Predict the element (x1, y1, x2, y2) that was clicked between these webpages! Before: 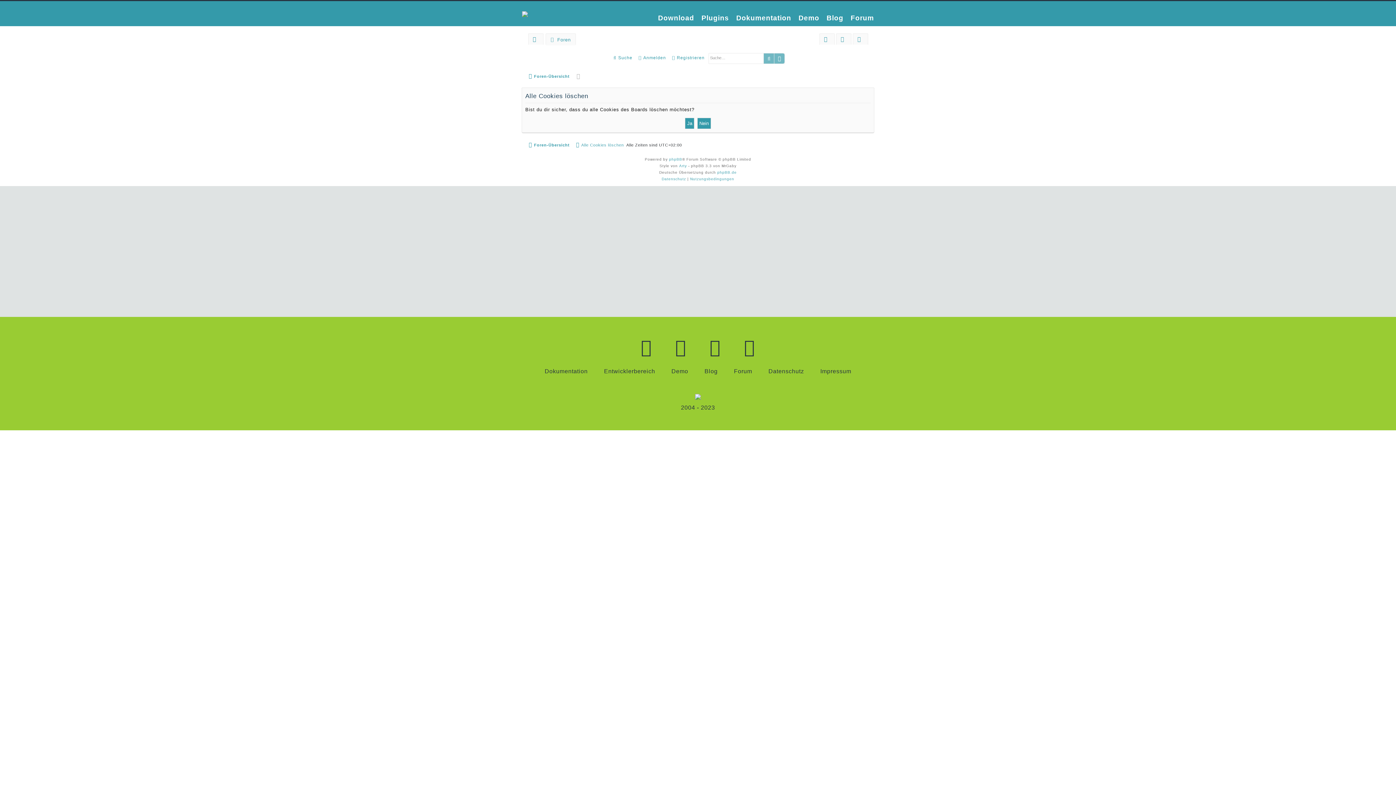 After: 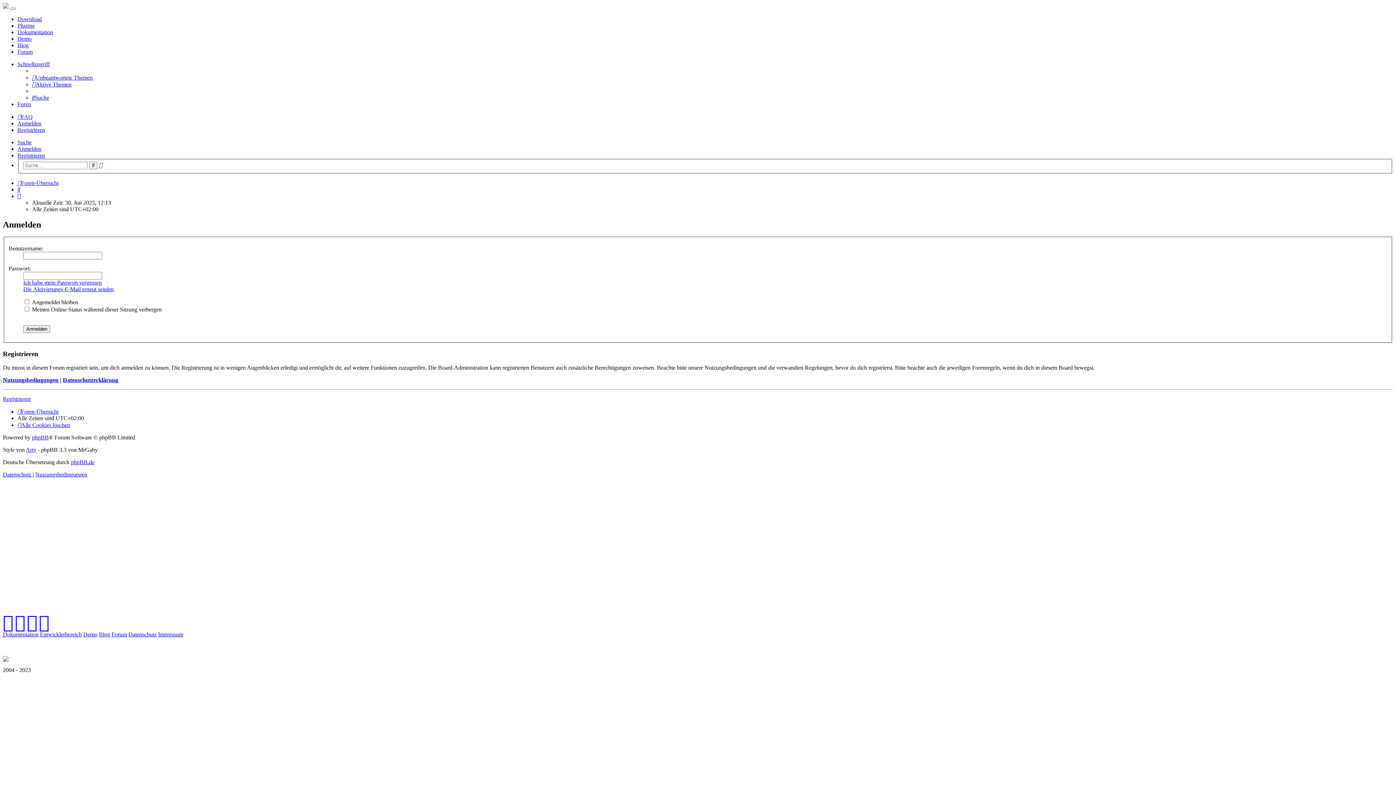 Action: bbox: (636, 52, 669, 62) label: Anmelden